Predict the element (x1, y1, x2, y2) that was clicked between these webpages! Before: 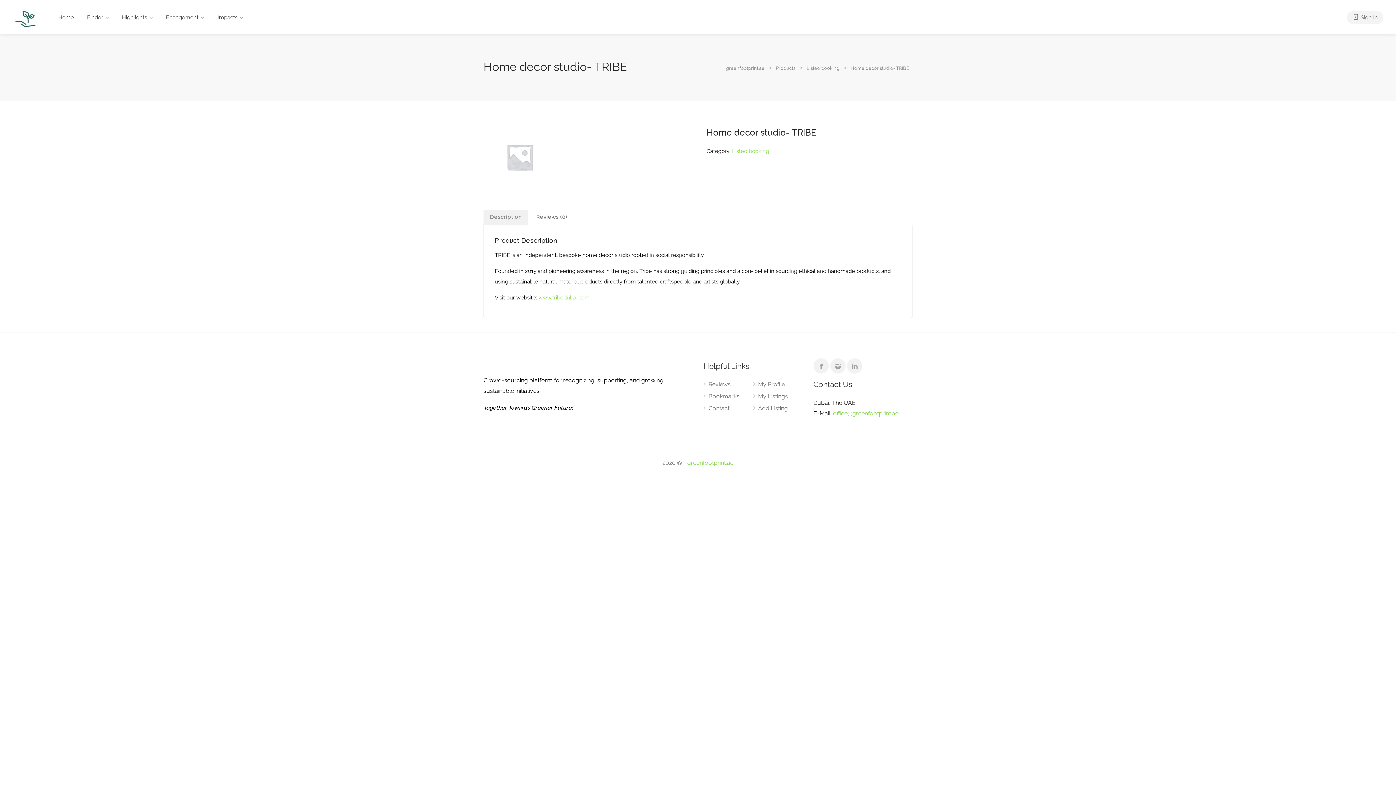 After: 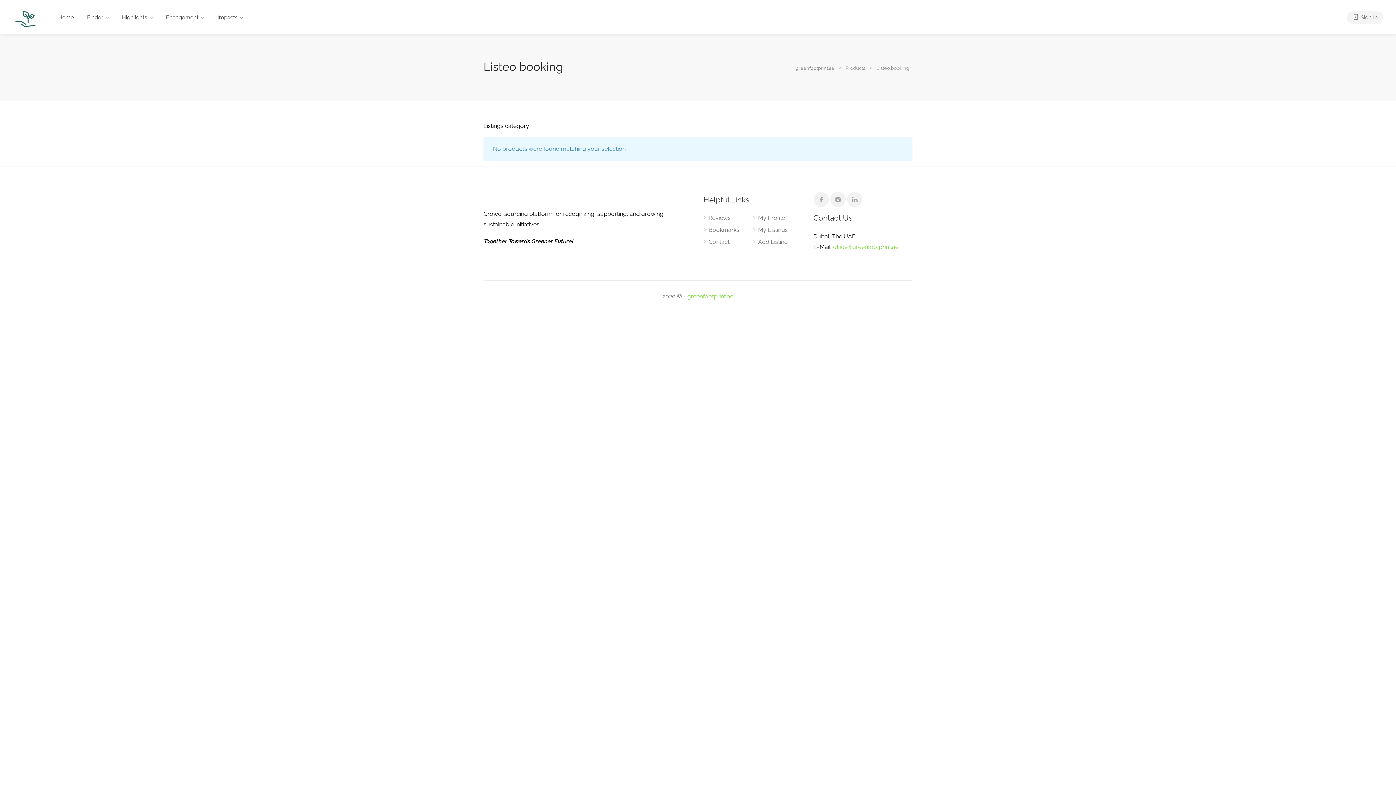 Action: label: Listeo booking bbox: (732, 147, 769, 154)